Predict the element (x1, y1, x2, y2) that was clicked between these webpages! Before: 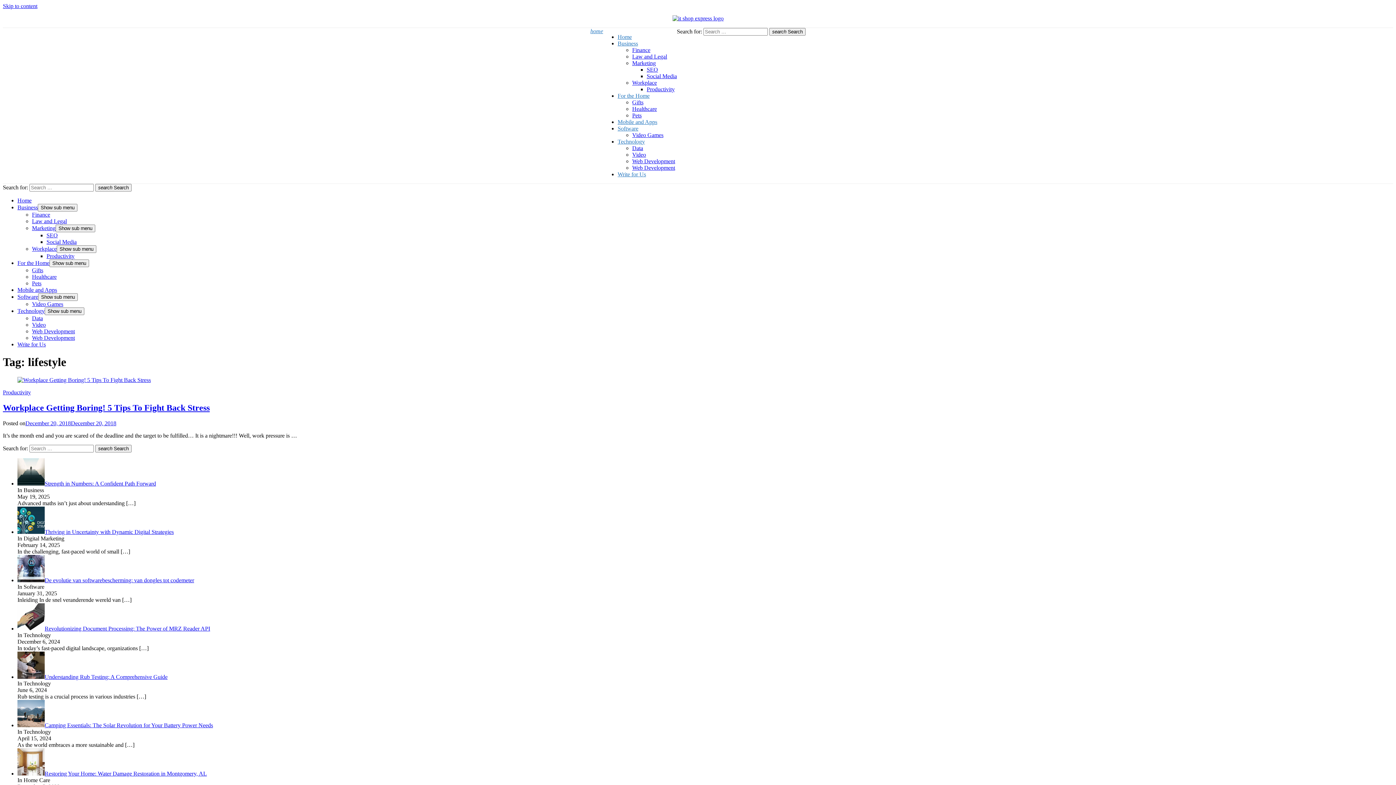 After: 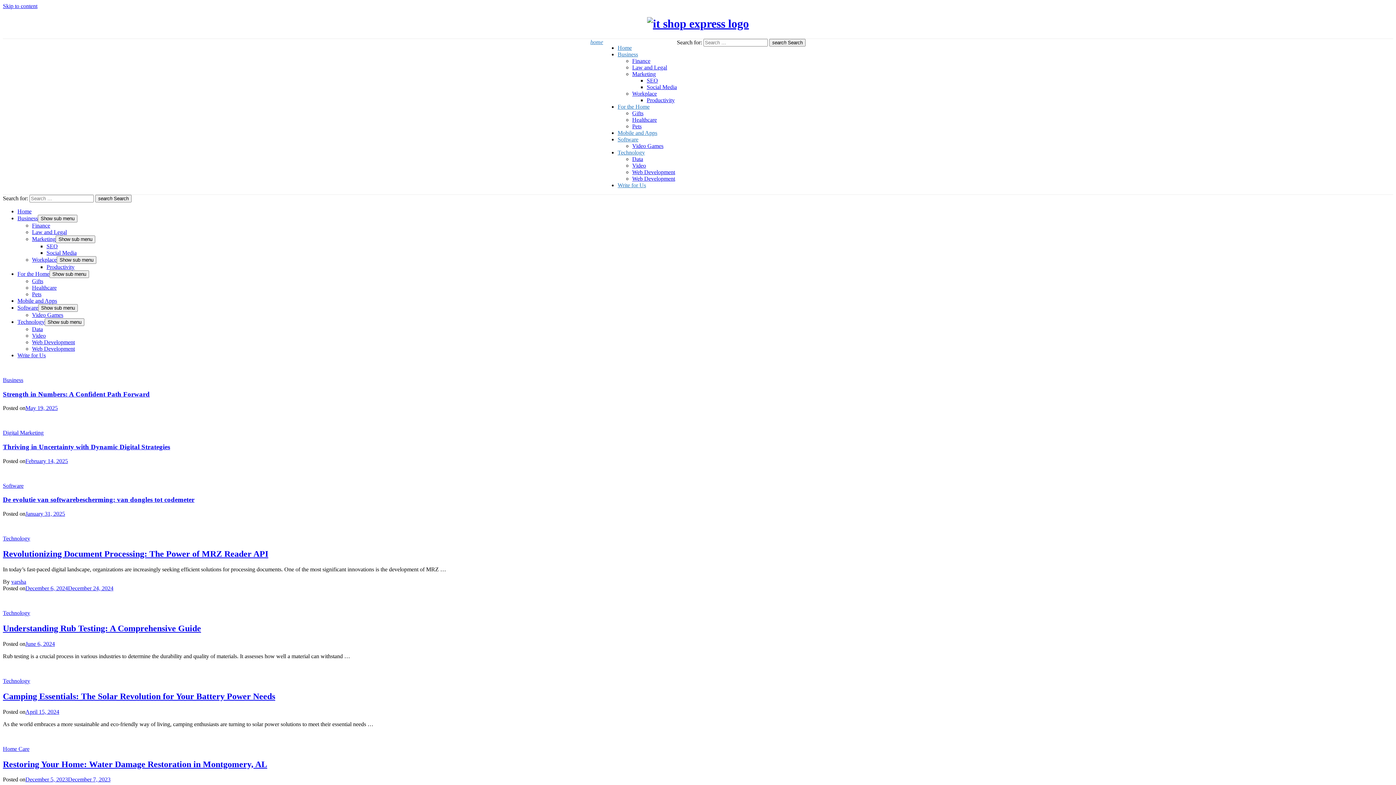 Action: bbox: (617, 33, 632, 40) label: Home